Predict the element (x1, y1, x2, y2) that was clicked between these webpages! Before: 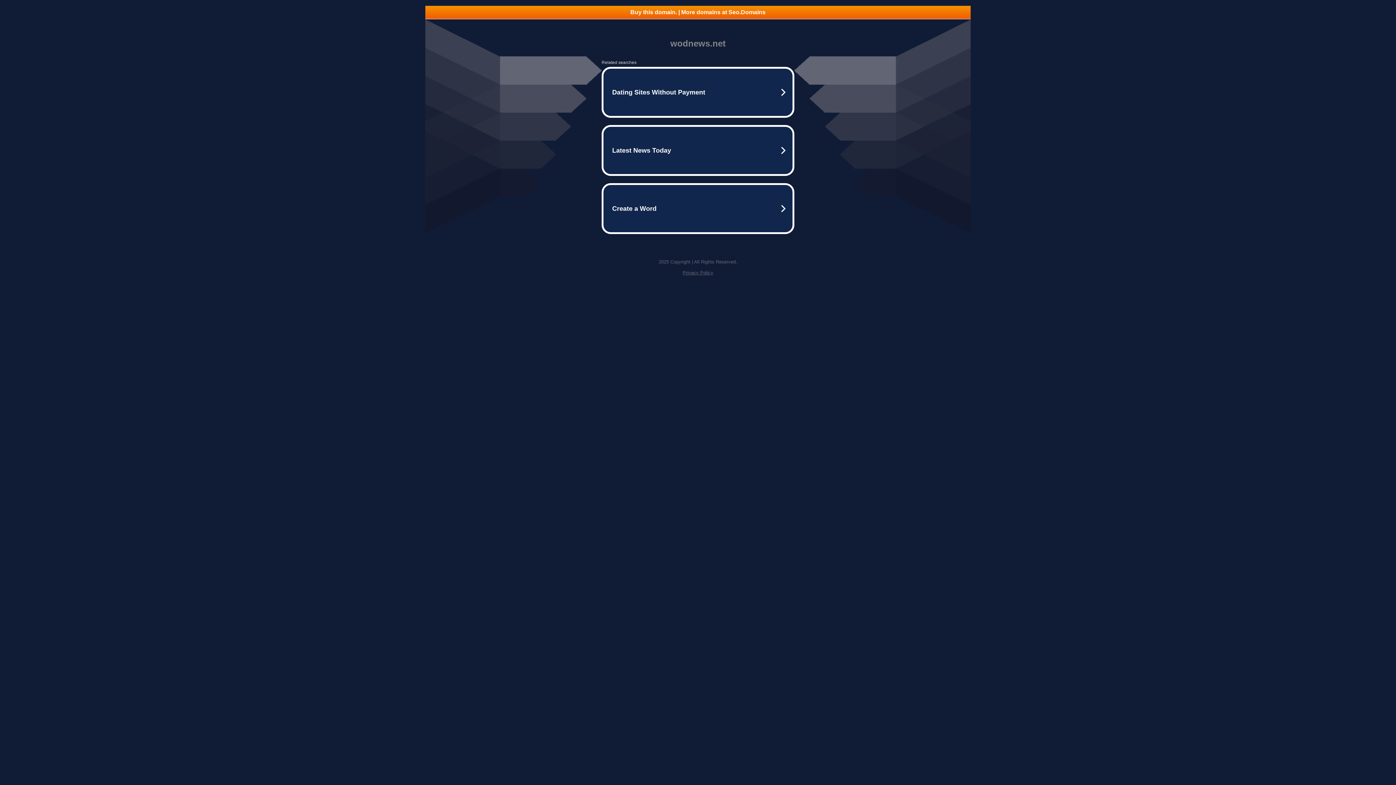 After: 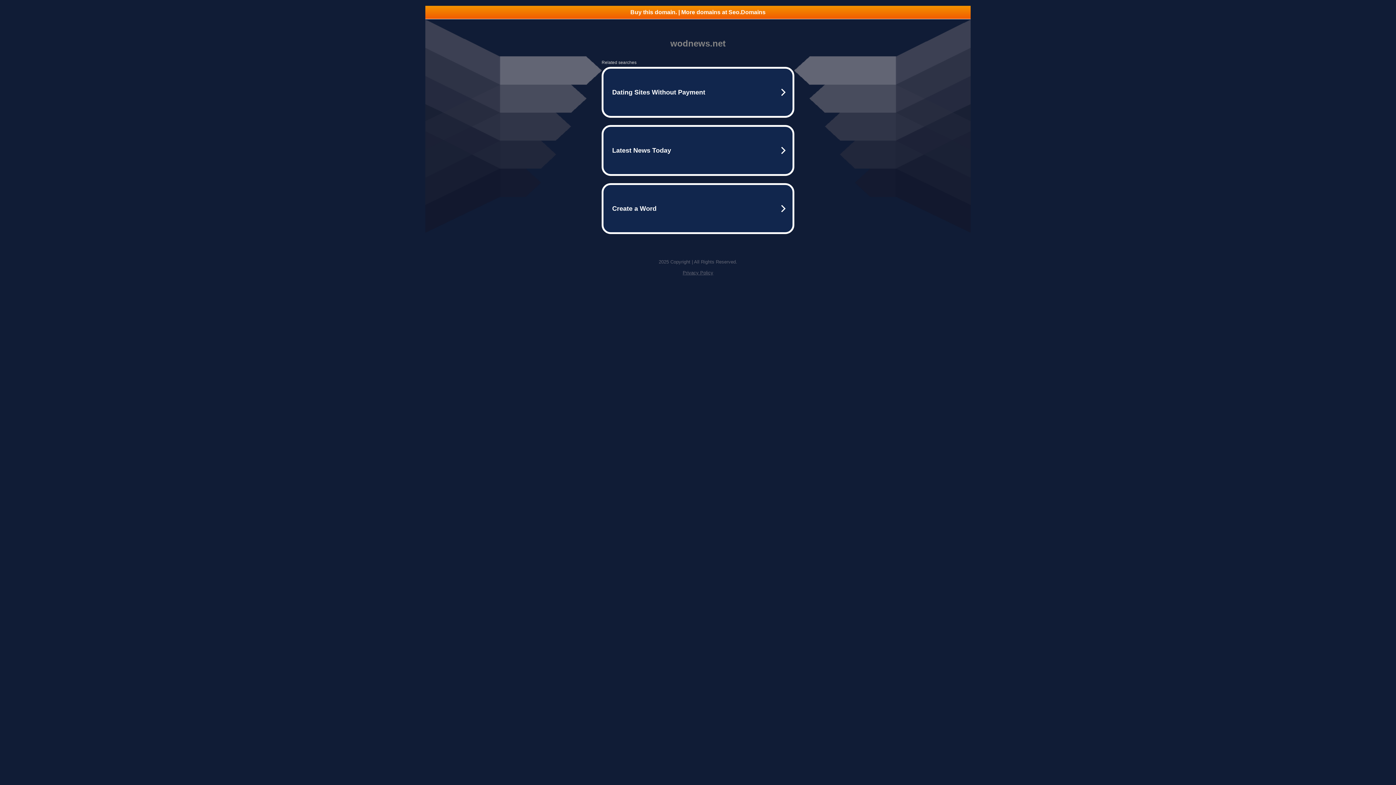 Action: label: Privacy Policy bbox: (682, 270, 713, 275)